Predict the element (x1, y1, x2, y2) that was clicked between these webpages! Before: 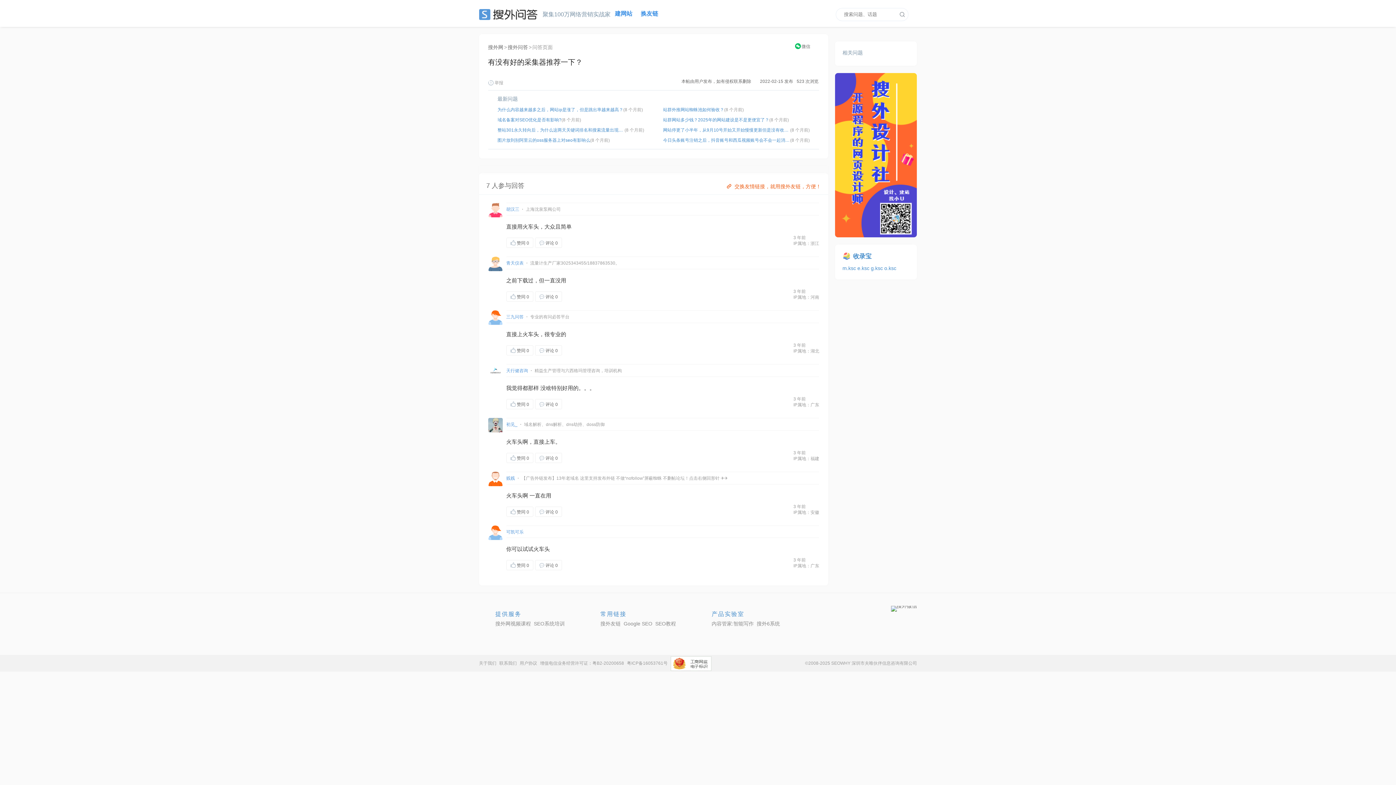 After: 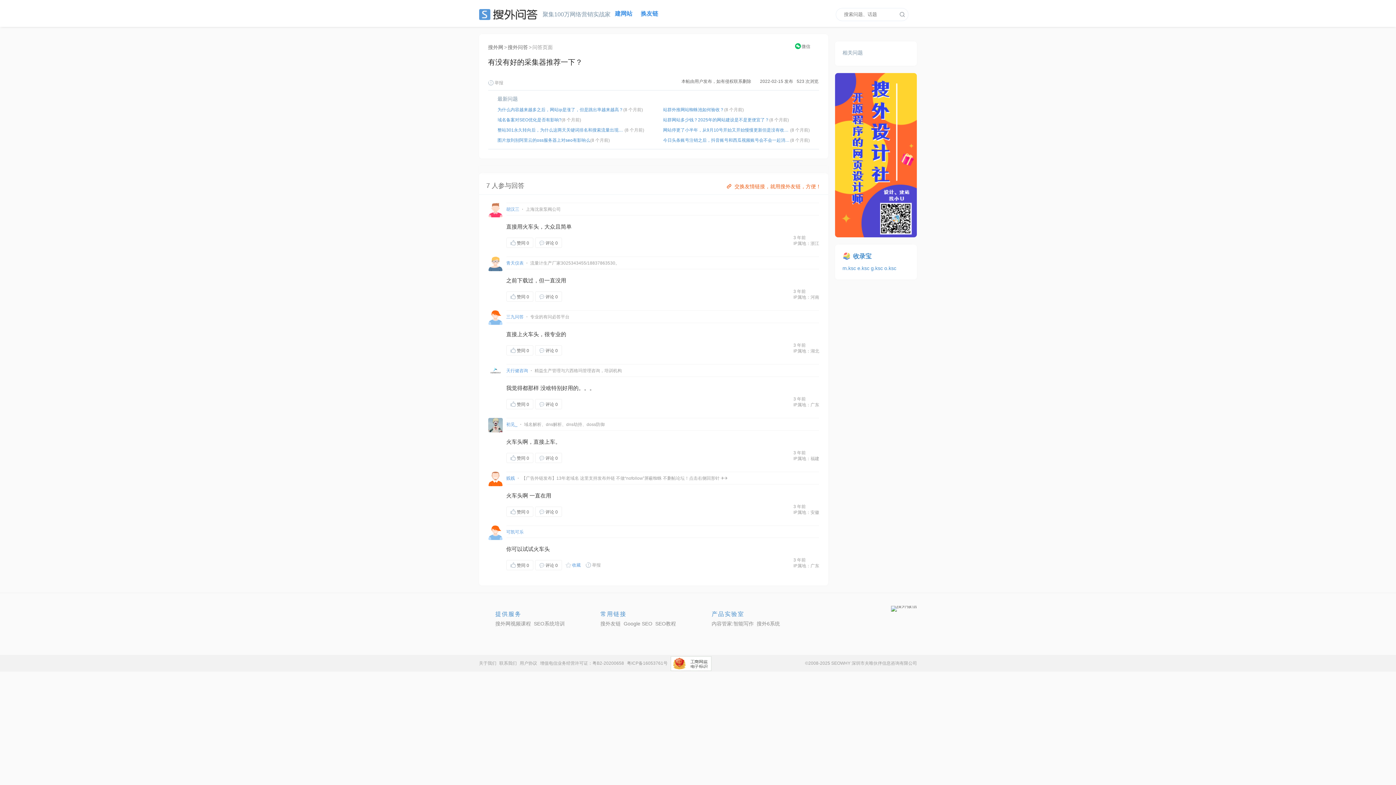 Action: bbox: (565, 563, 580, 568) label: 收藏